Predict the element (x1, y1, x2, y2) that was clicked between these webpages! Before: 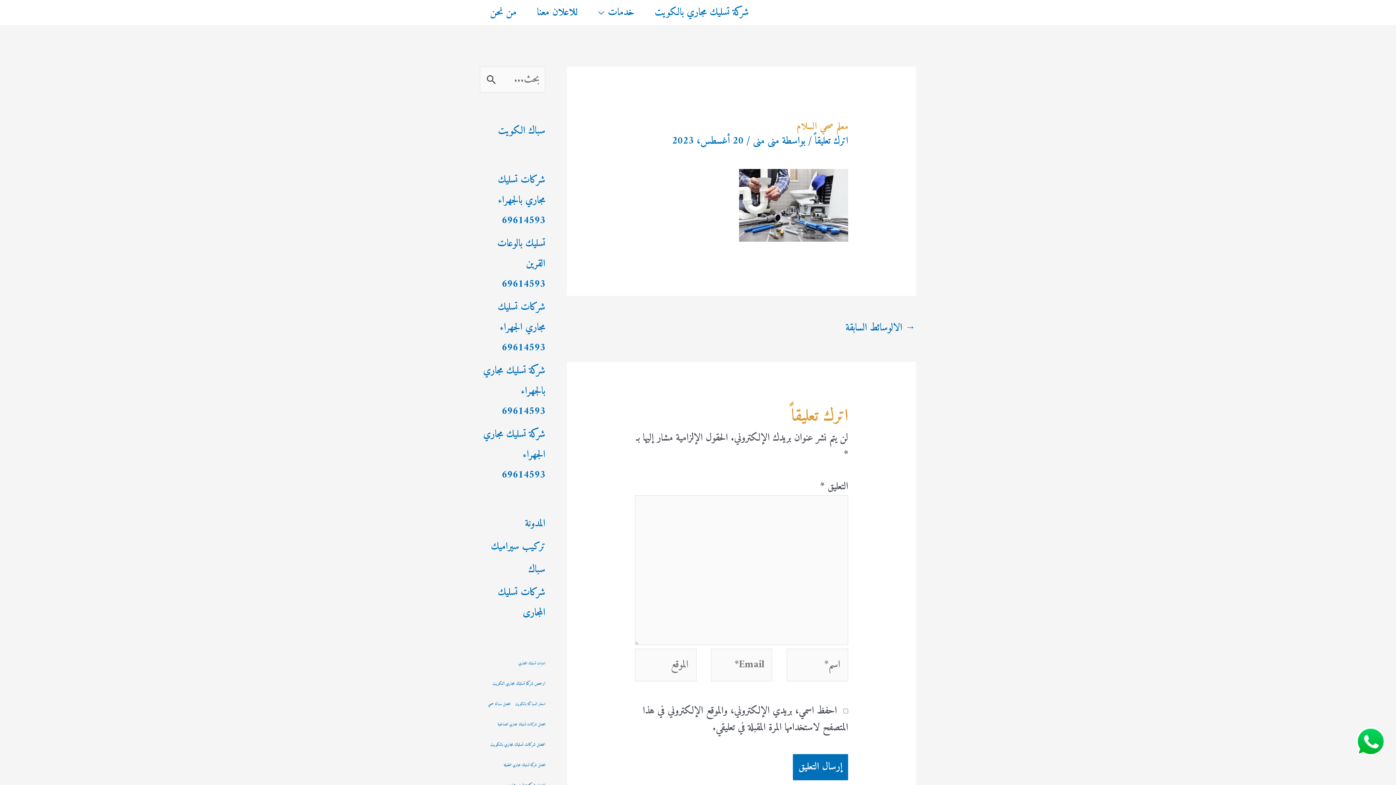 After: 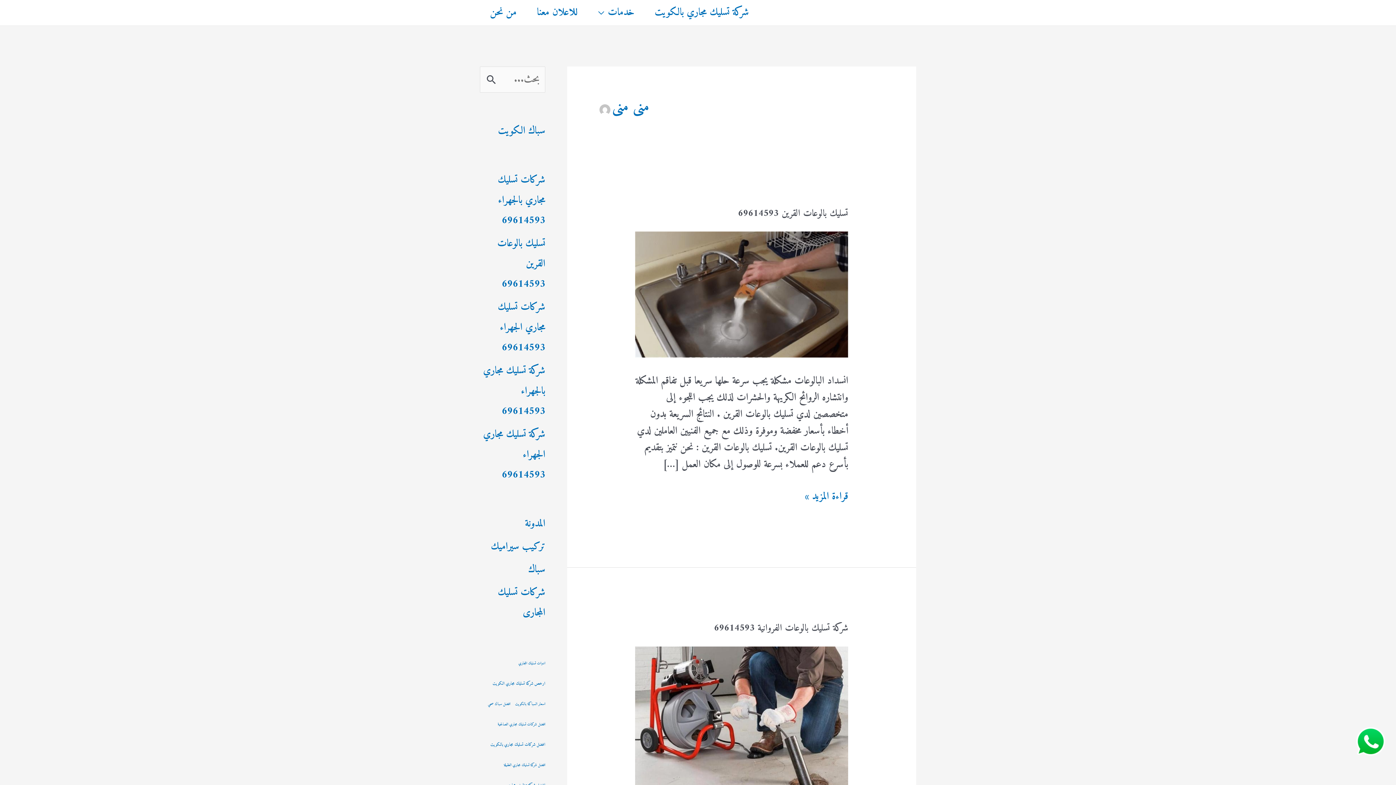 Action: label: منى منى  bbox: (750, 132, 779, 150)